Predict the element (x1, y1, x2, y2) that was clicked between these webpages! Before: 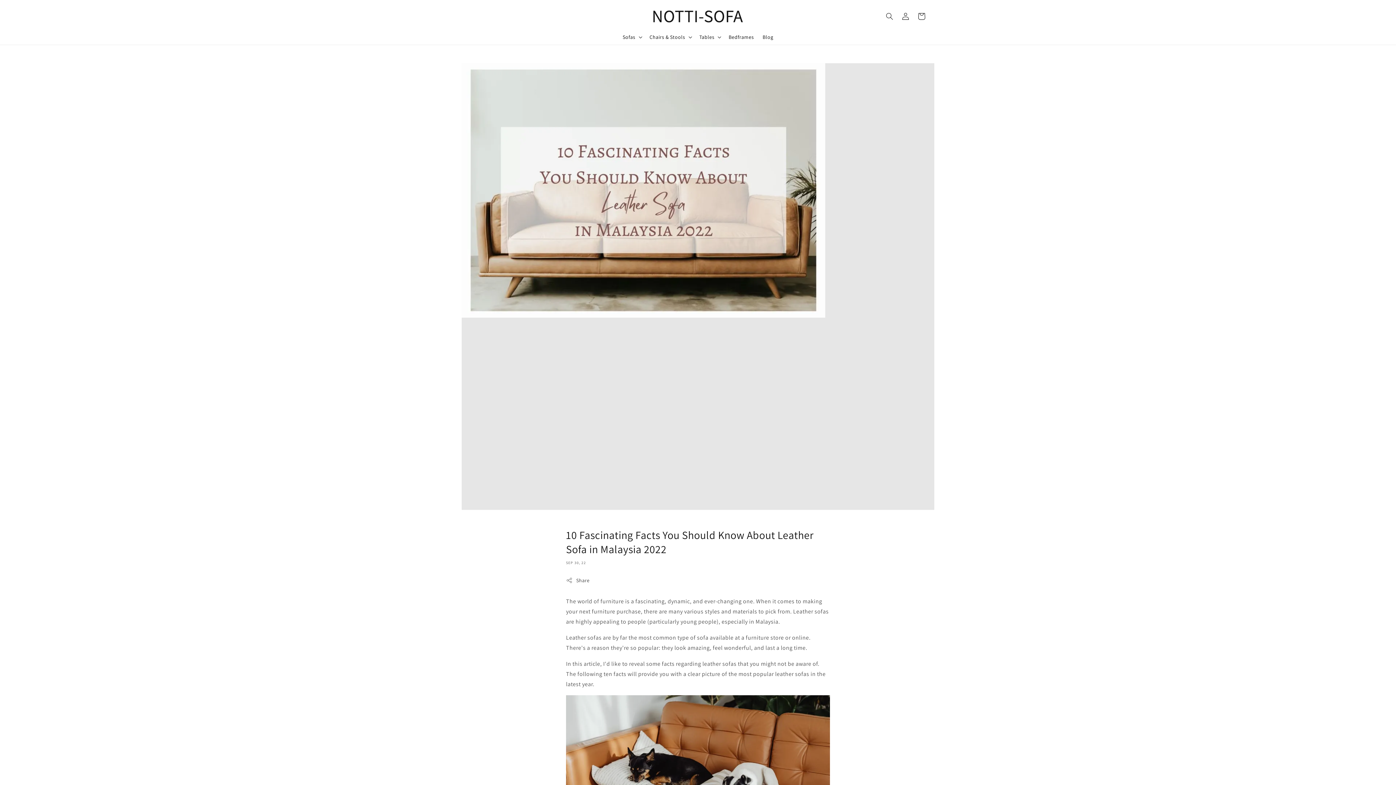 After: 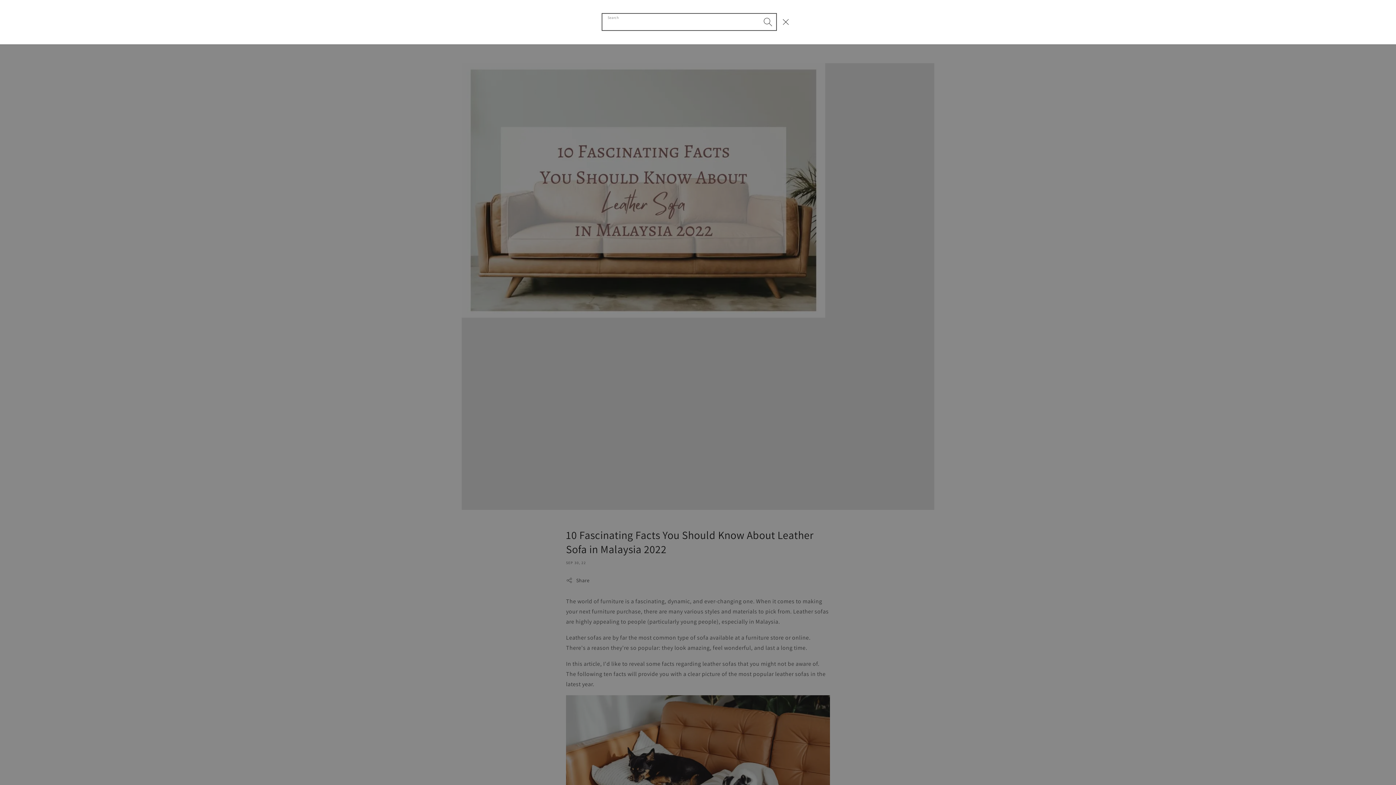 Action: label: Search bbox: (881, 8, 897, 24)